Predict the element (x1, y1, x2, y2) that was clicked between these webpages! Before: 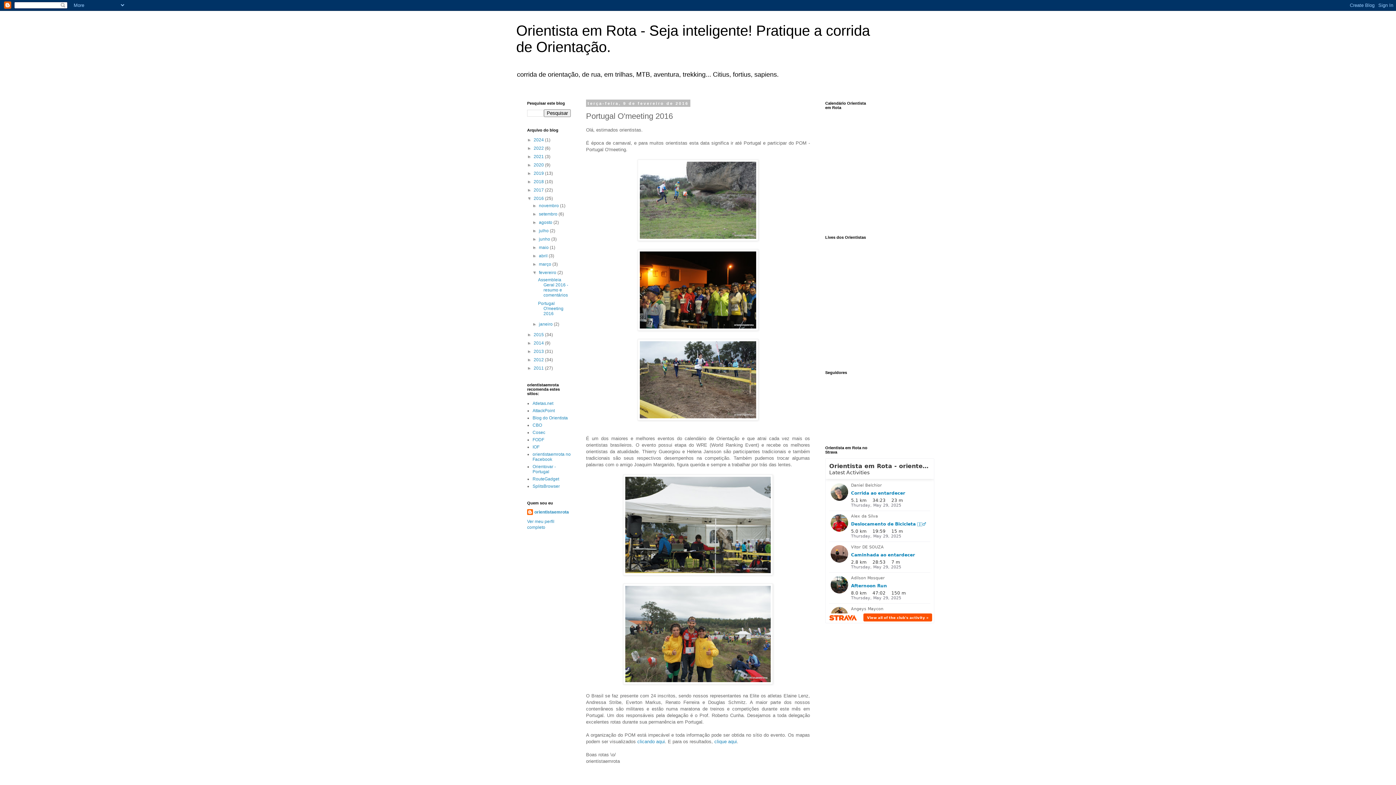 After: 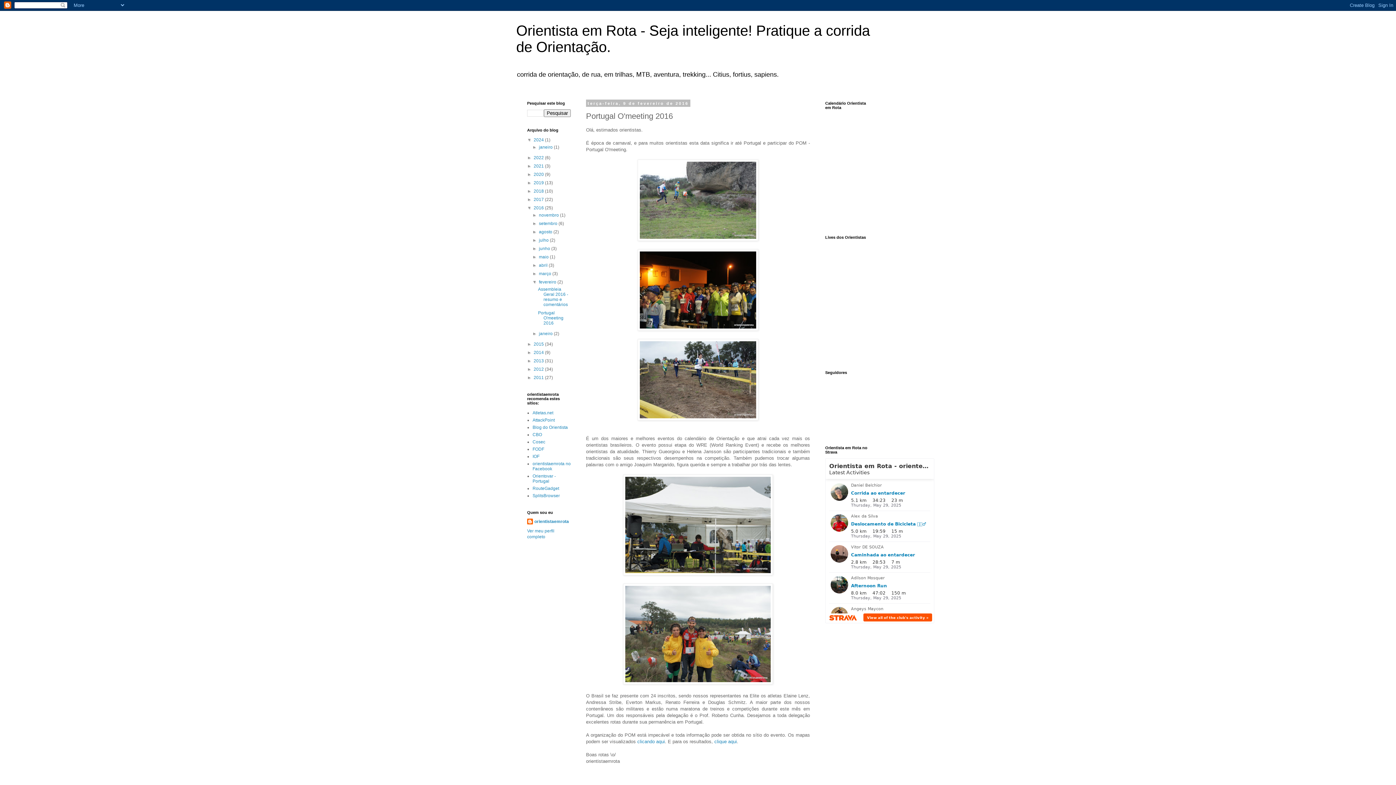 Action: label: ►   bbox: (527, 137, 533, 142)